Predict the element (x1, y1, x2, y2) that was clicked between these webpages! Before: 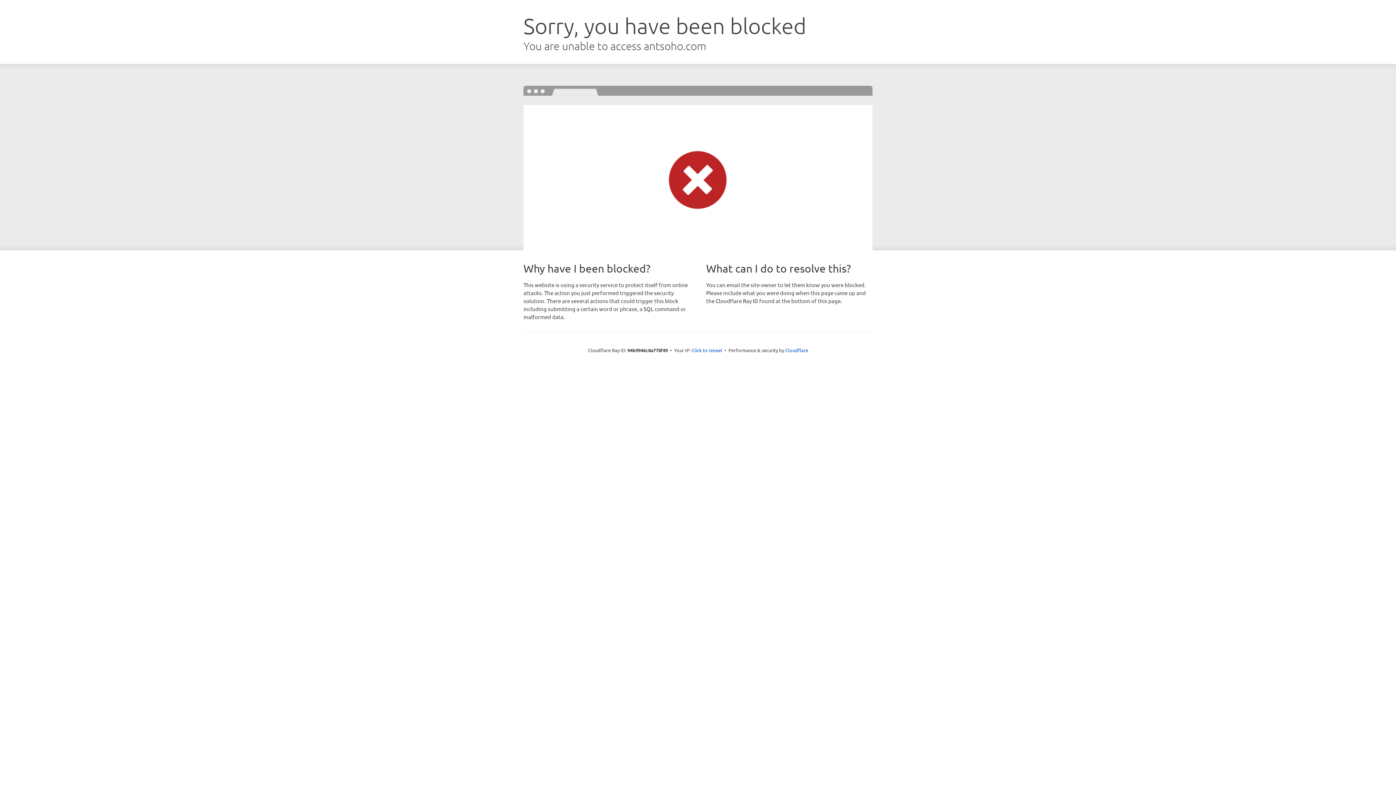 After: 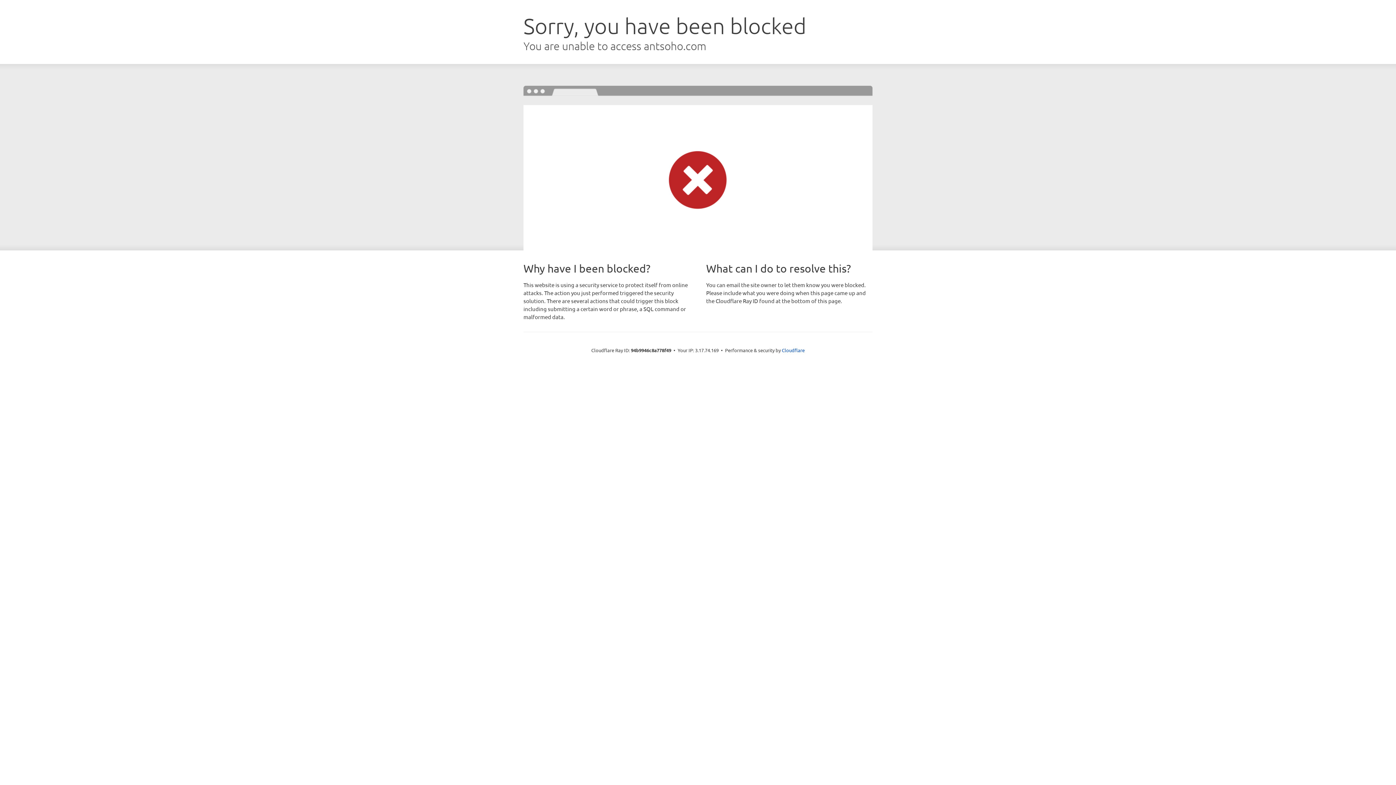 Action: bbox: (691, 346, 722, 353) label: Click to reveal